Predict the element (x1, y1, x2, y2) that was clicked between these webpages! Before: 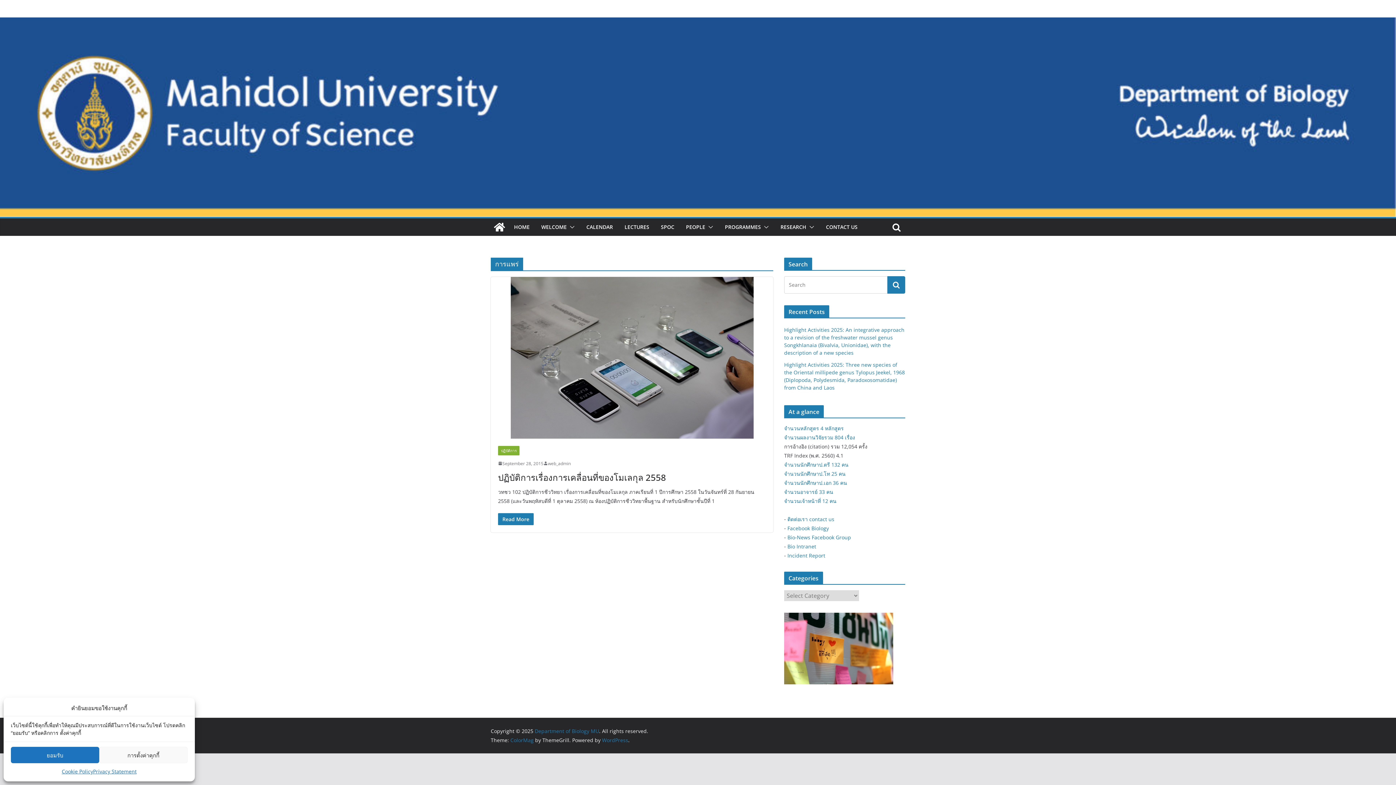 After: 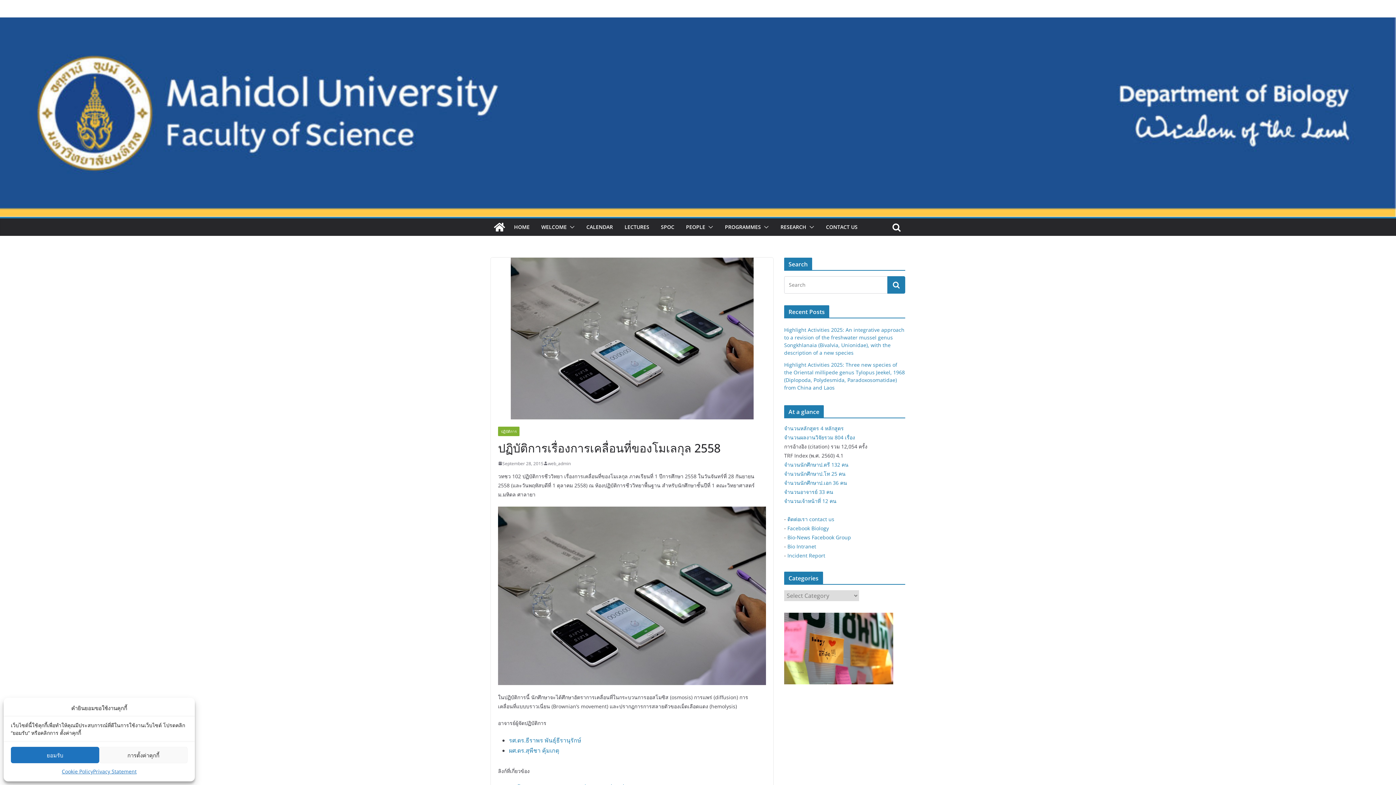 Action: label: Read More bbox: (498, 513, 533, 525)